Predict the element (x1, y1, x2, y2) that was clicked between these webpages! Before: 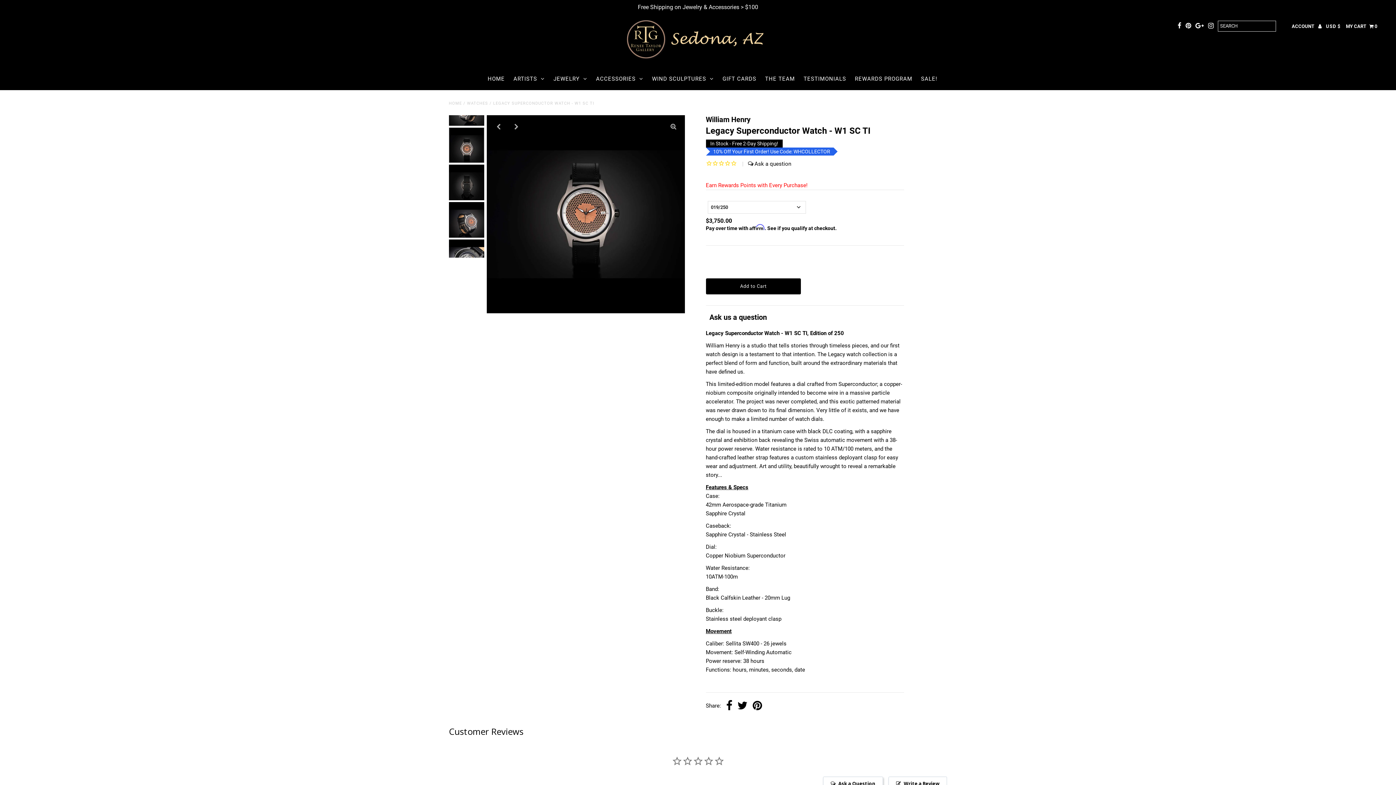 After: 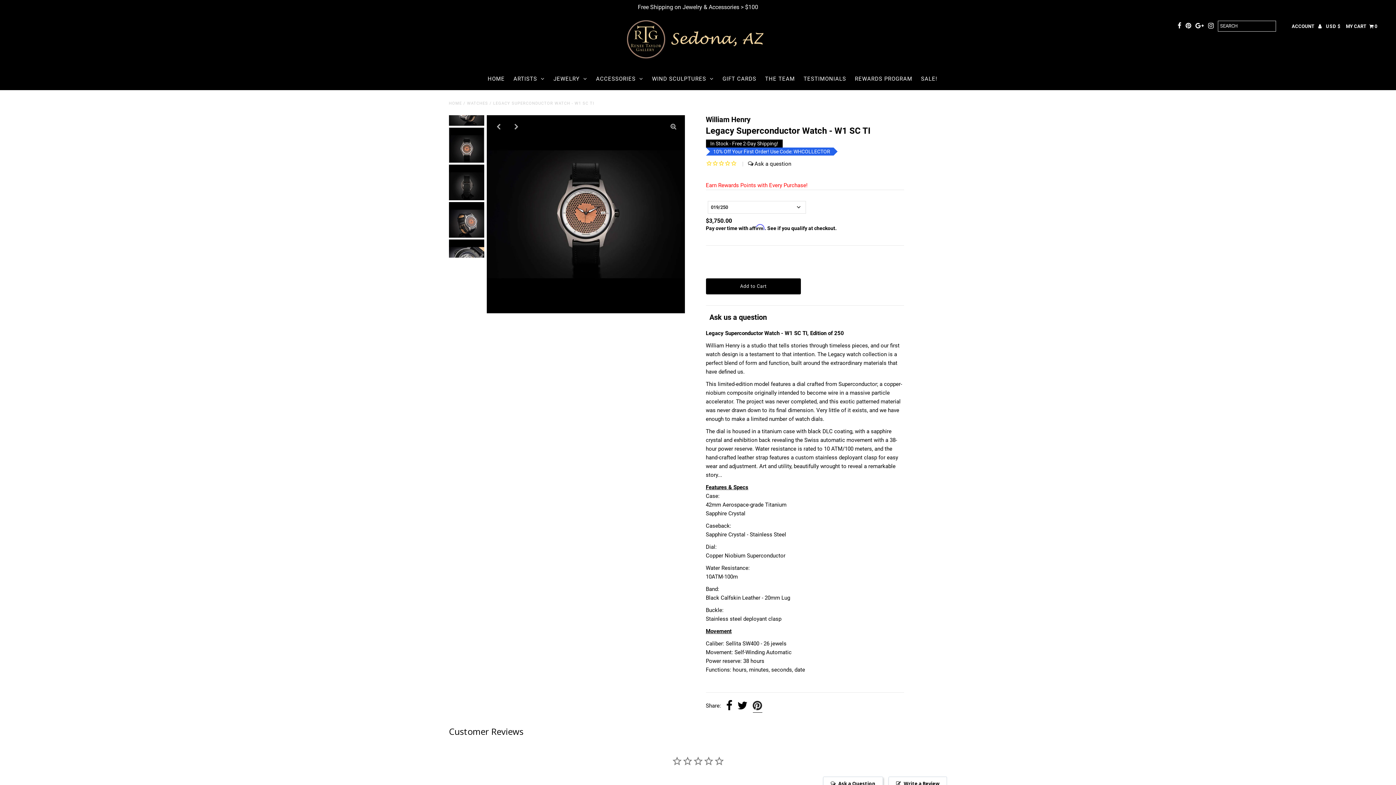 Action: bbox: (752, 700, 762, 712)